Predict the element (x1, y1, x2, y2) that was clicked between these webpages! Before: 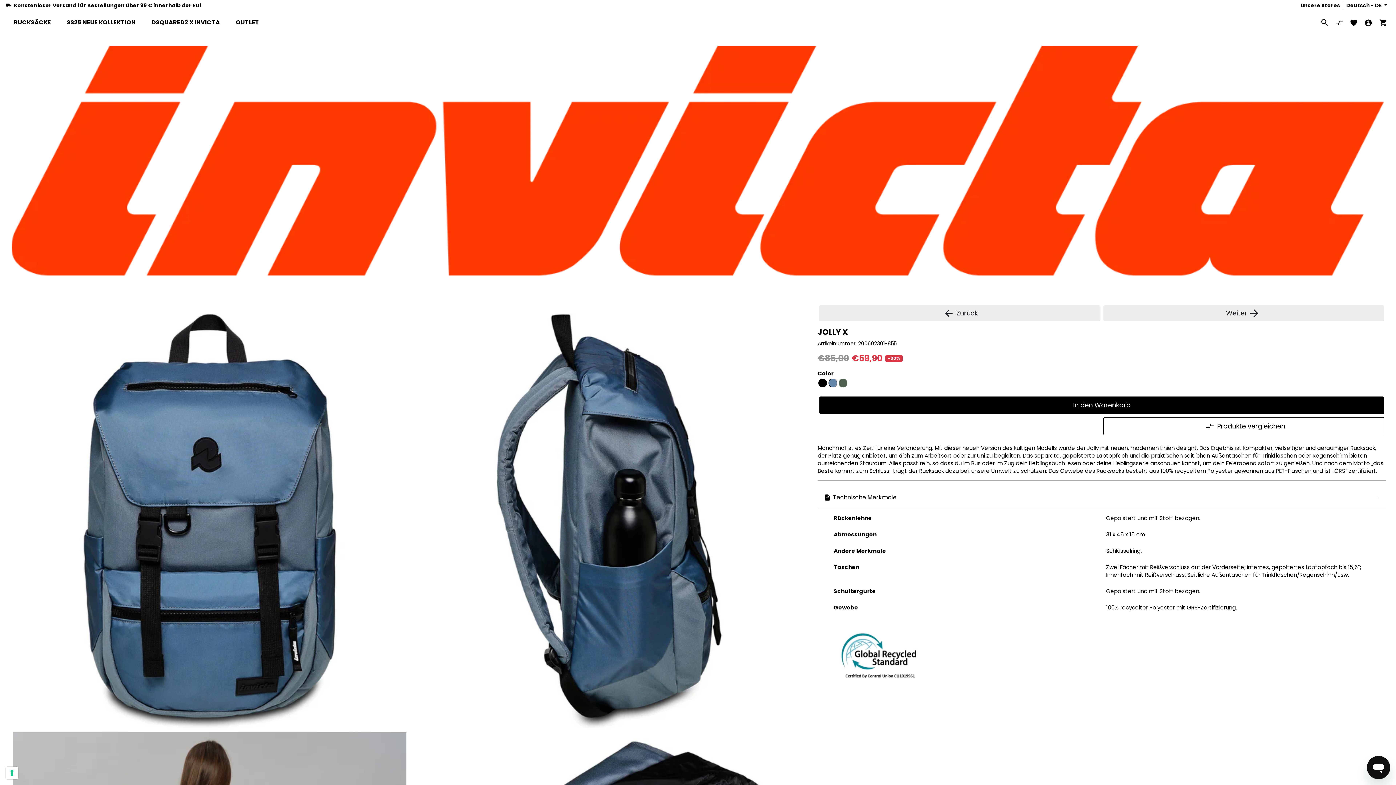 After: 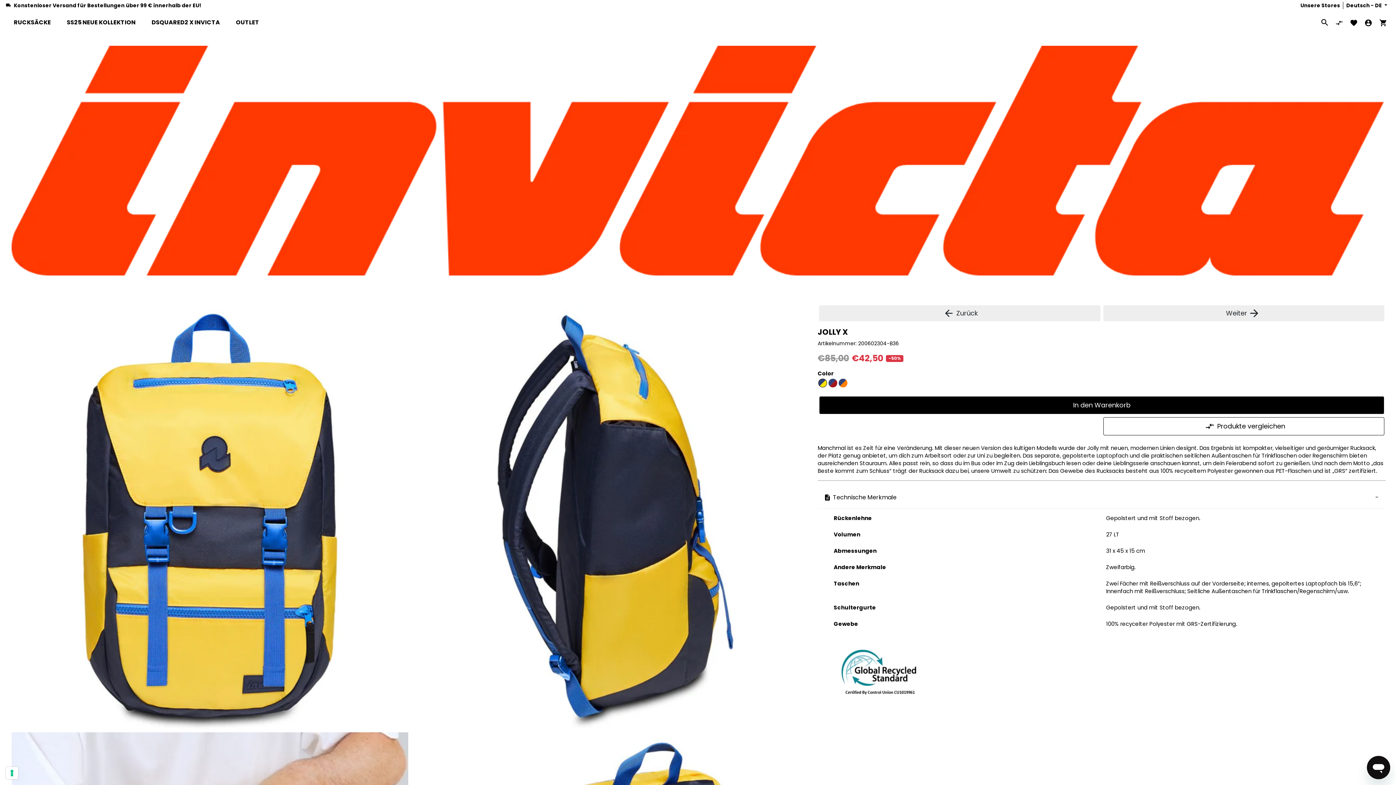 Action: bbox: (819, 305, 1100, 321) label: Zurück